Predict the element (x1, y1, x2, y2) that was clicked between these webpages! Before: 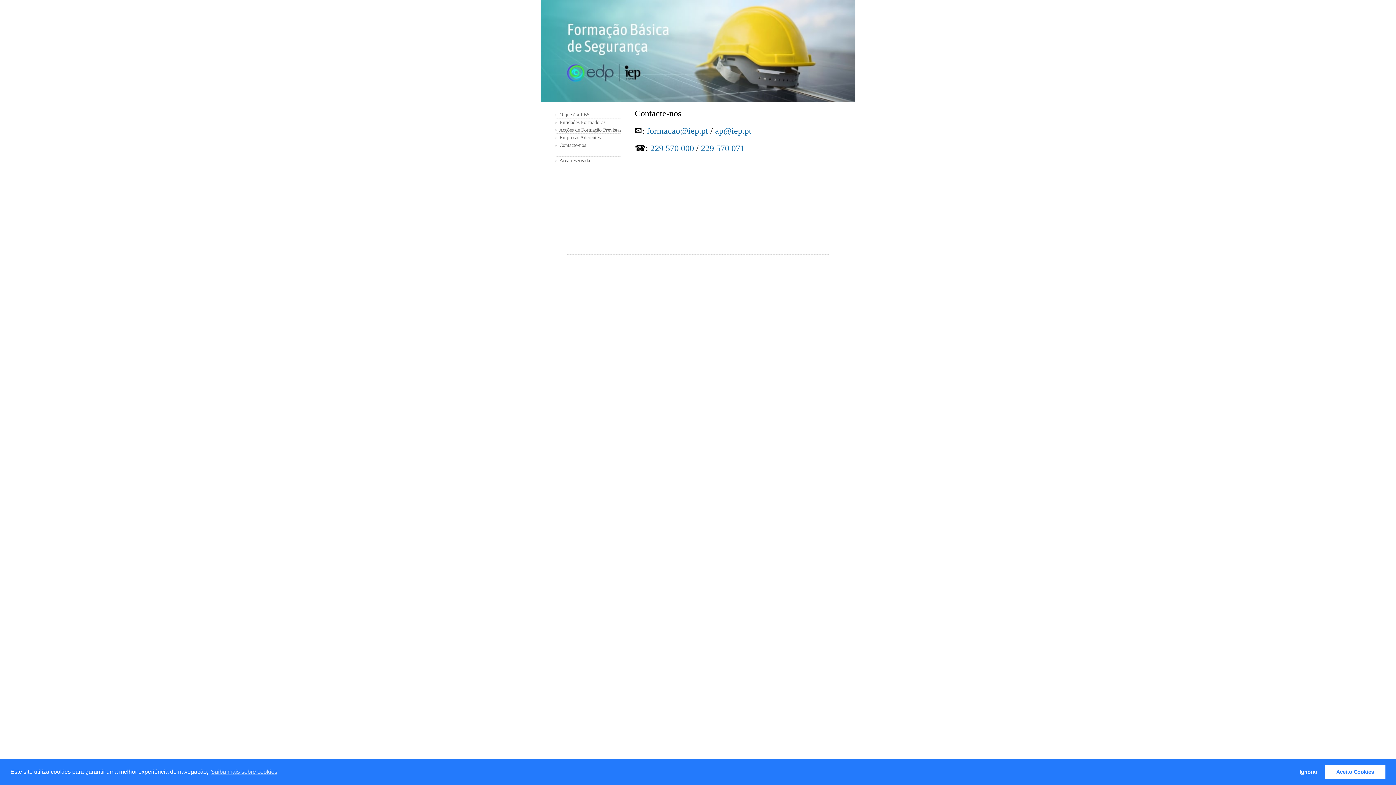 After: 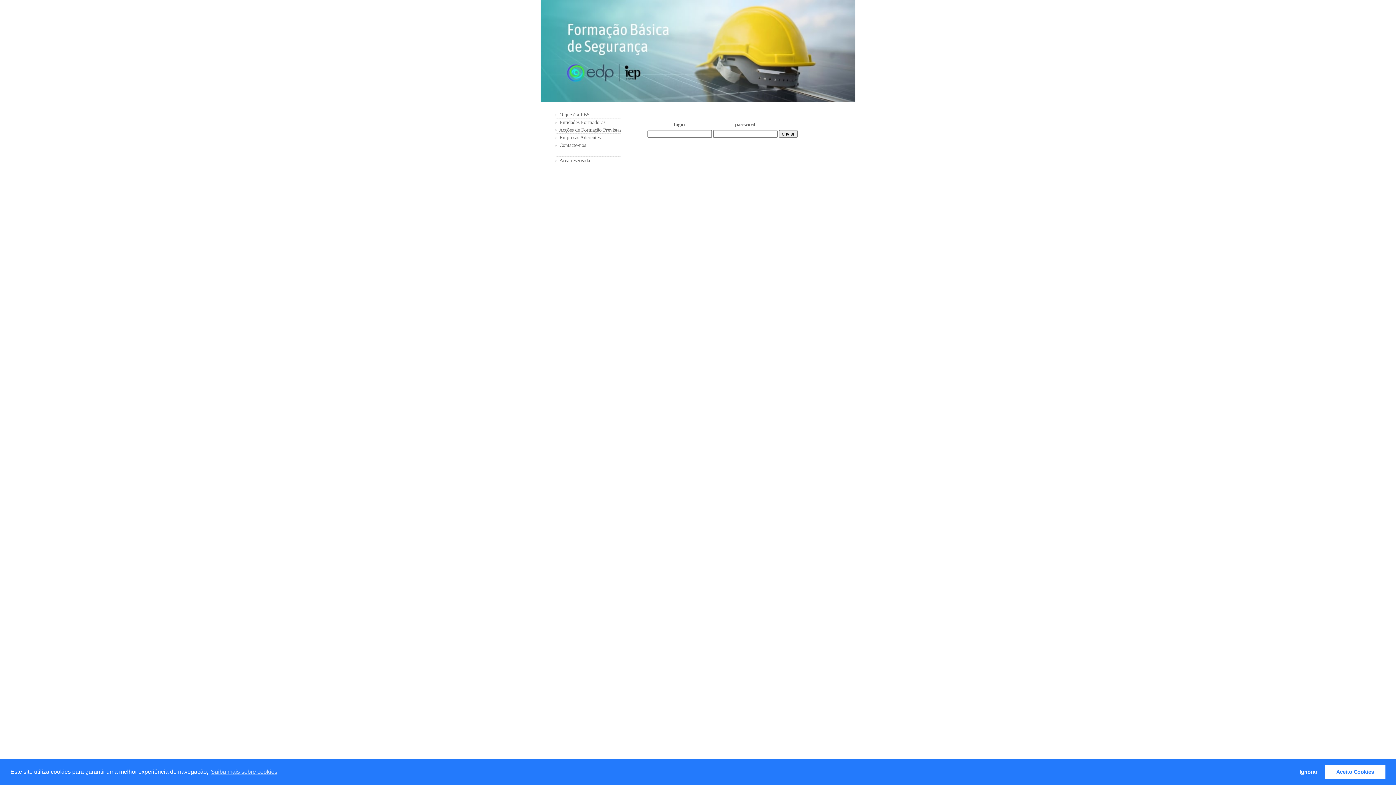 Action: label: Área reservada bbox: (559, 157, 590, 163)